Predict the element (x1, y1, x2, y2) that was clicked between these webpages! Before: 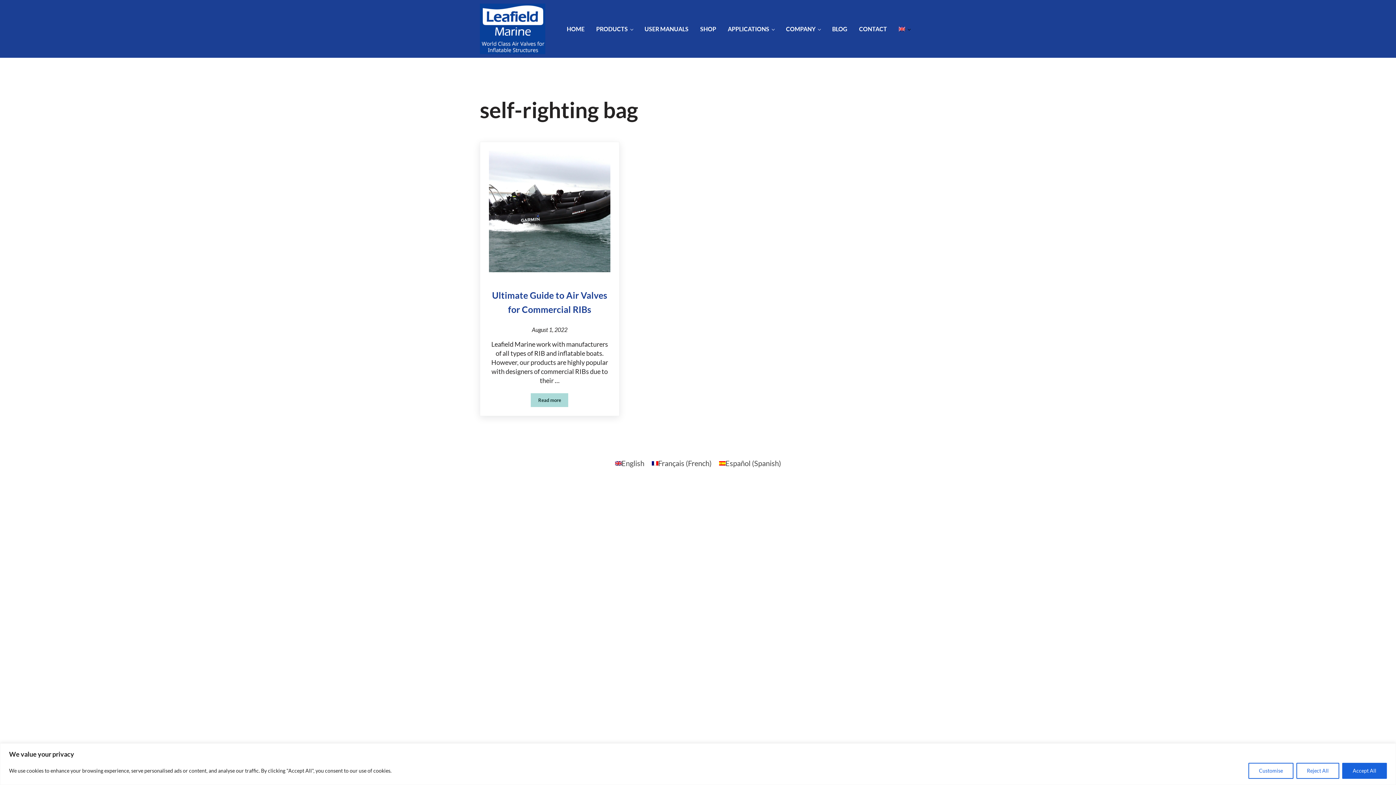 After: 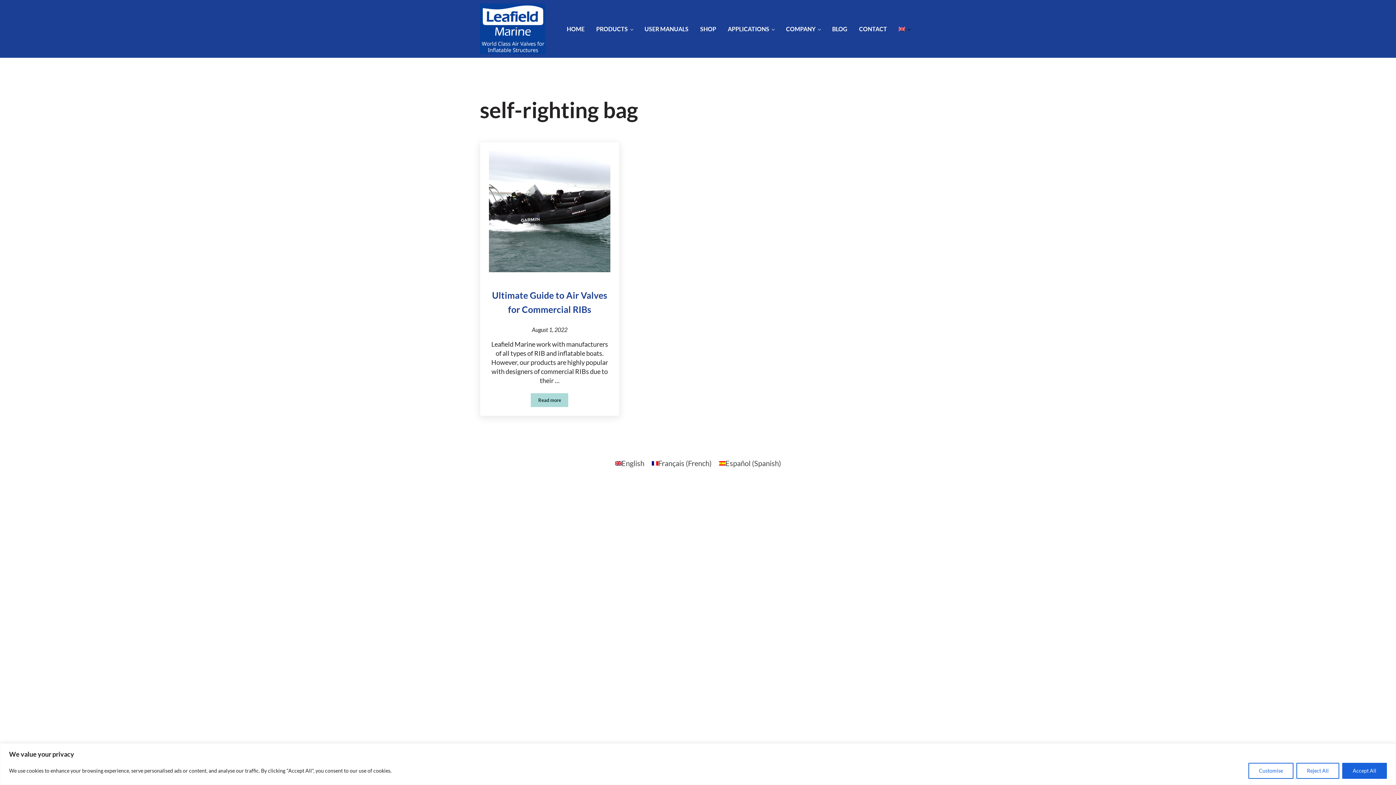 Action: label: English bbox: (611, 457, 648, 469)